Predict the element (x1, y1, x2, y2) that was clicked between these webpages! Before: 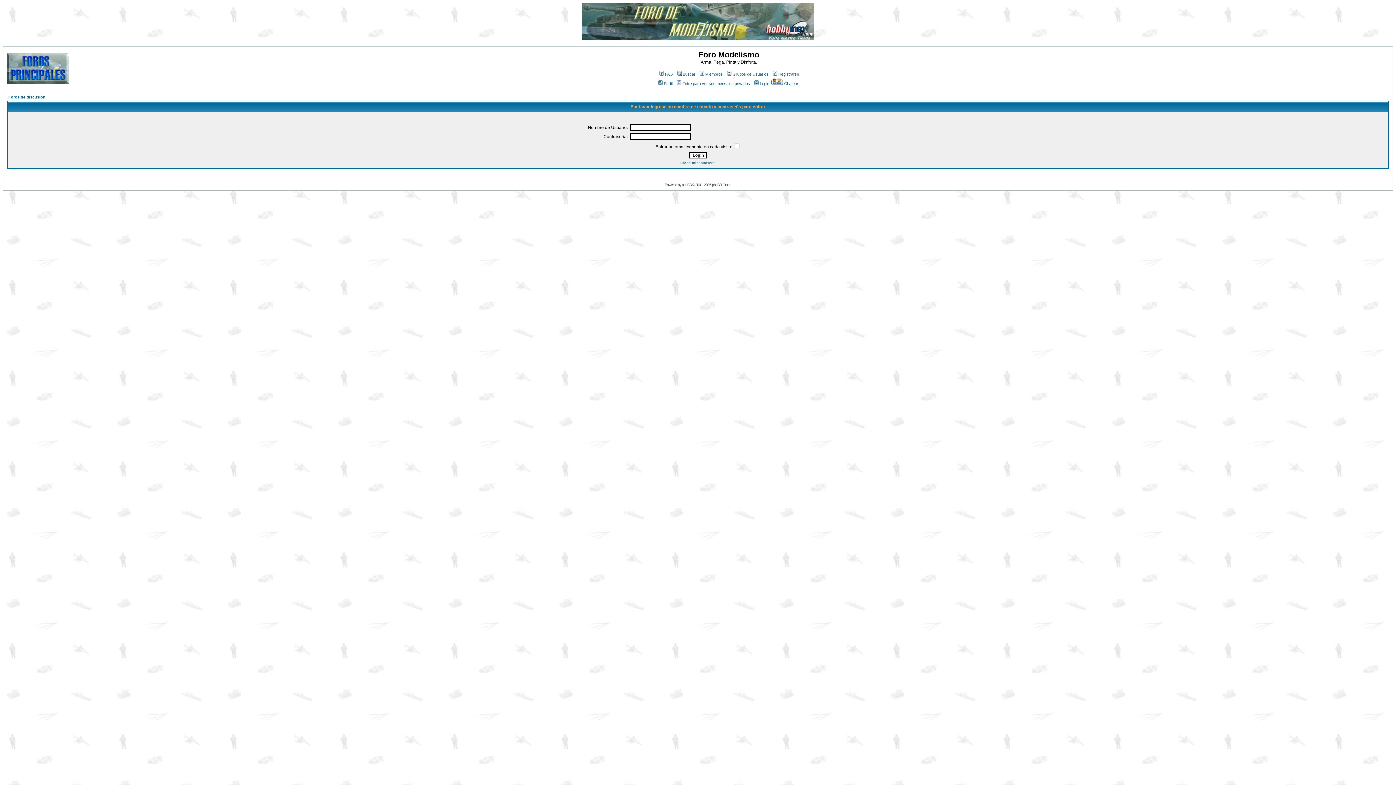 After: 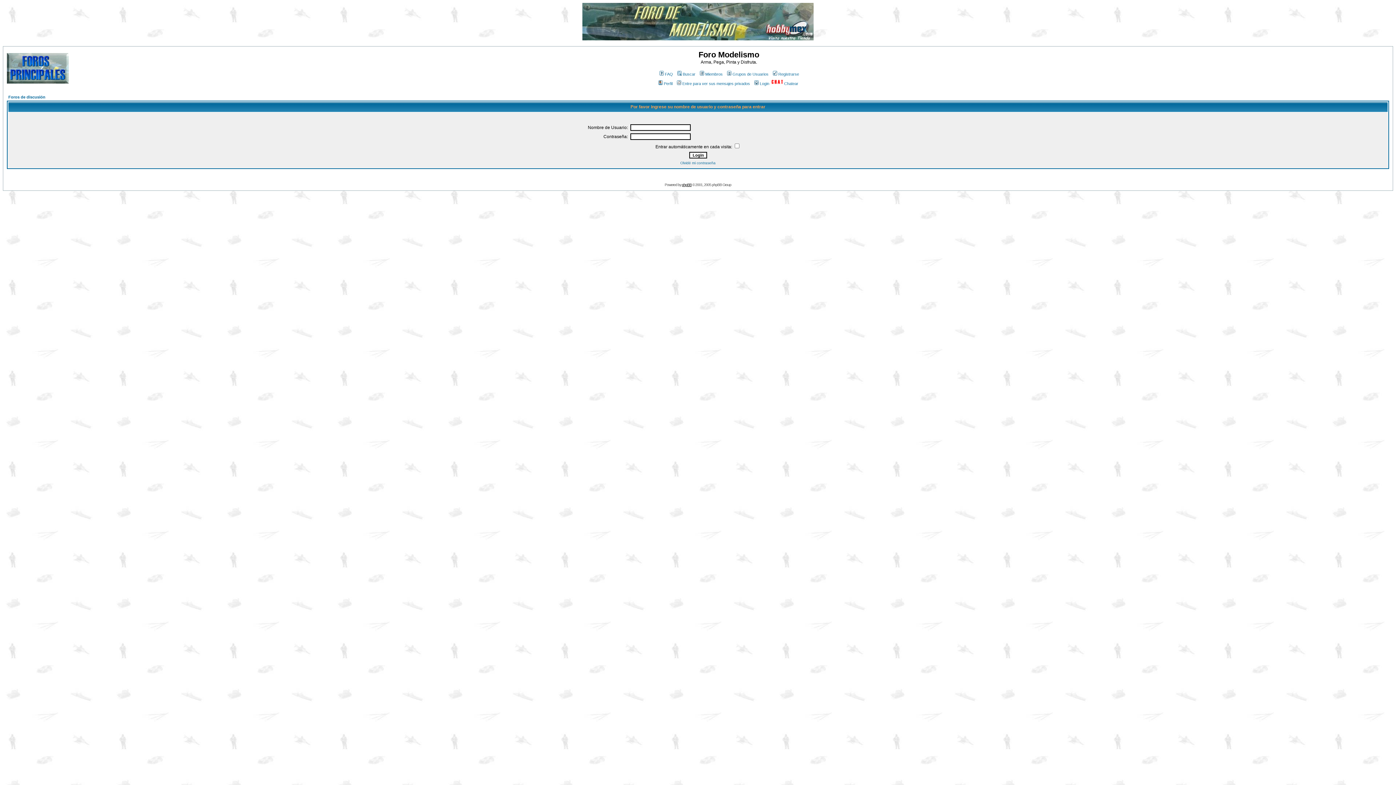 Action: bbox: (682, 182, 691, 186) label: phpBB